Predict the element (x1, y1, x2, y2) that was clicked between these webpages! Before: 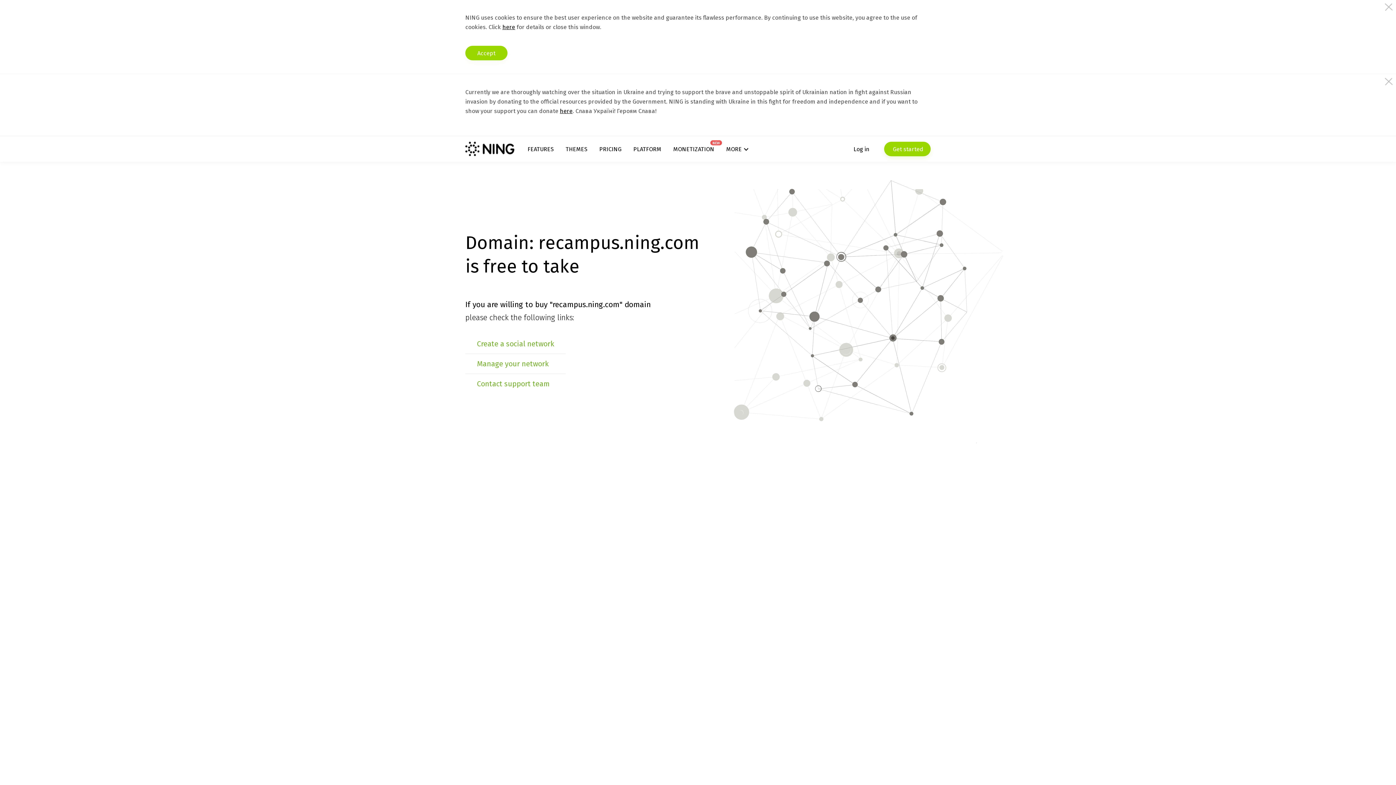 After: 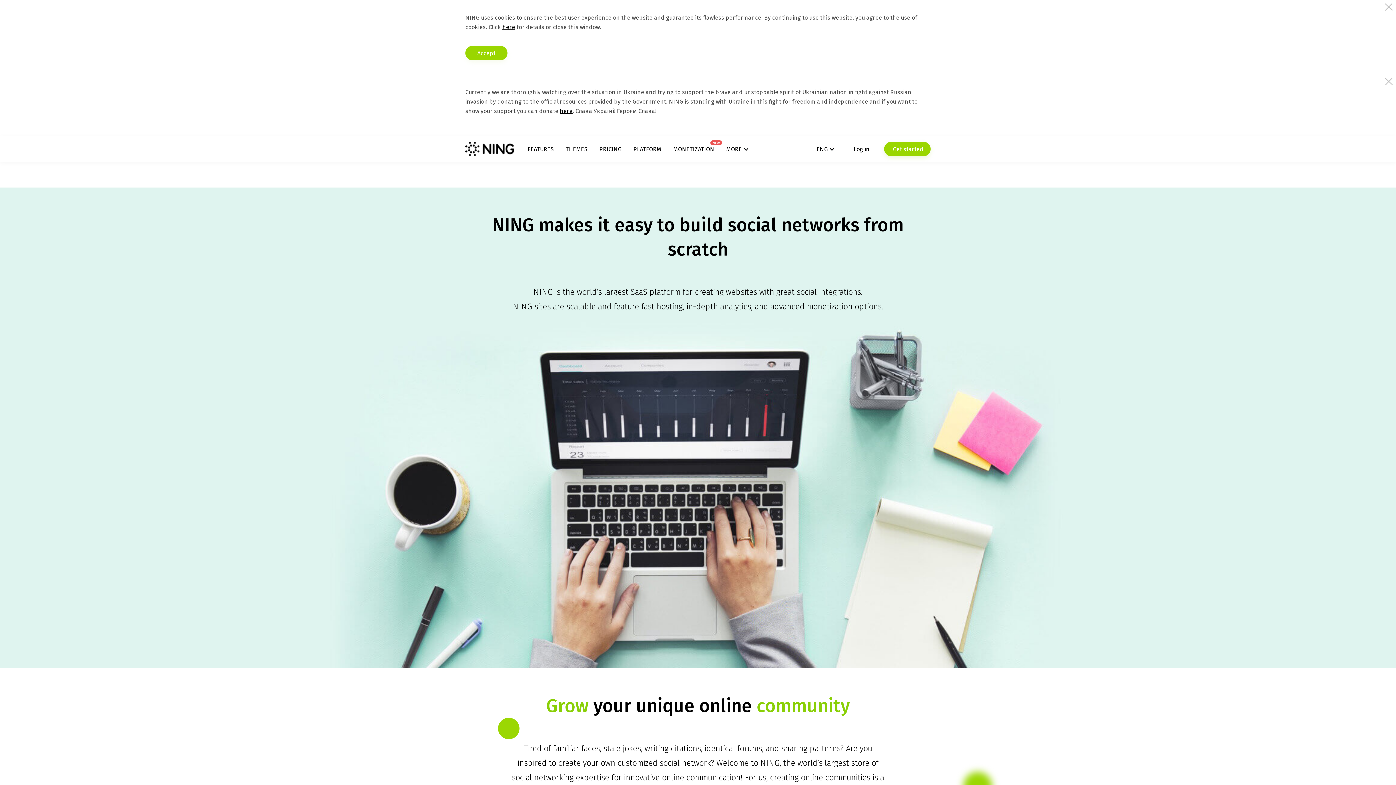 Action: bbox: (633, 145, 661, 152) label: PLATFORM